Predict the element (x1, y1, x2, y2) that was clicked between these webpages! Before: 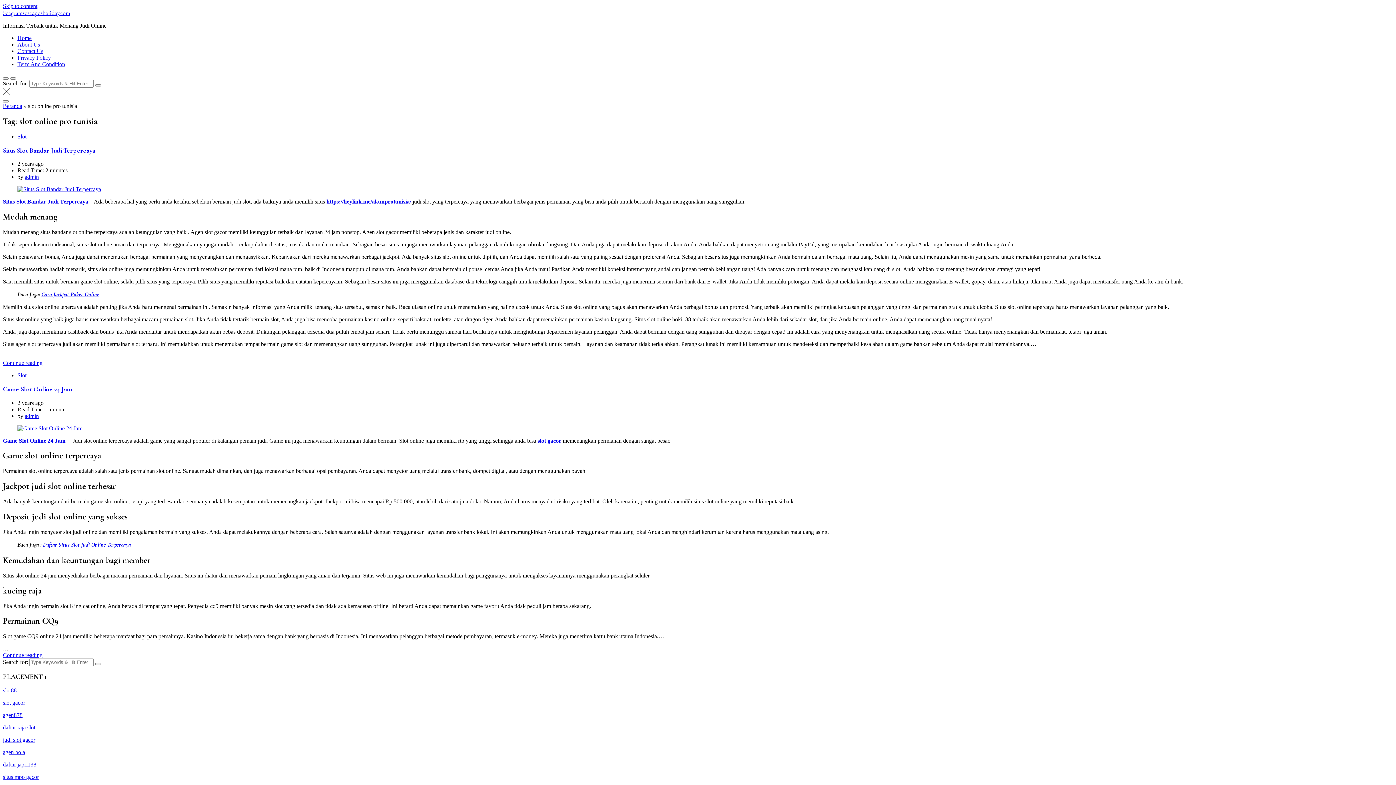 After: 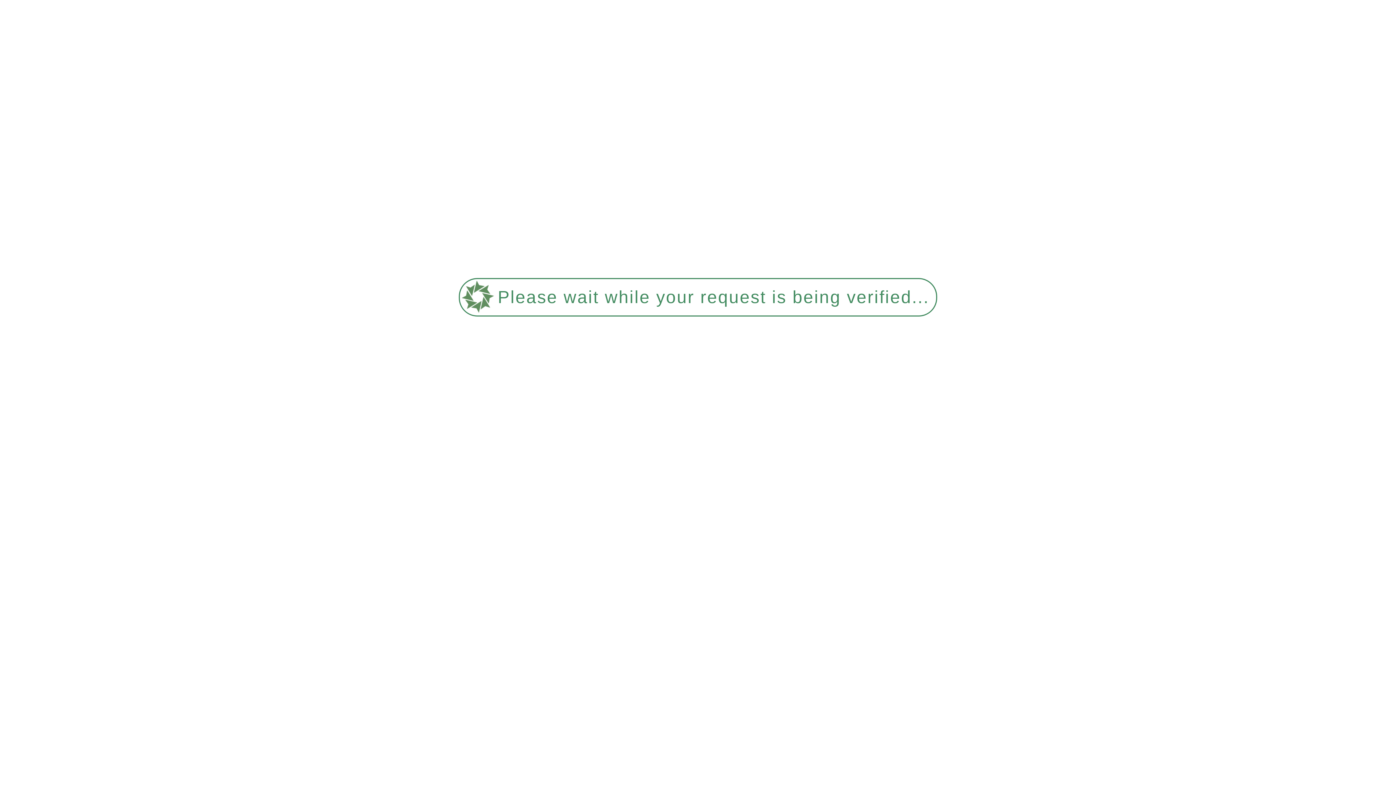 Action: label: Contact Us bbox: (17, 48, 43, 54)